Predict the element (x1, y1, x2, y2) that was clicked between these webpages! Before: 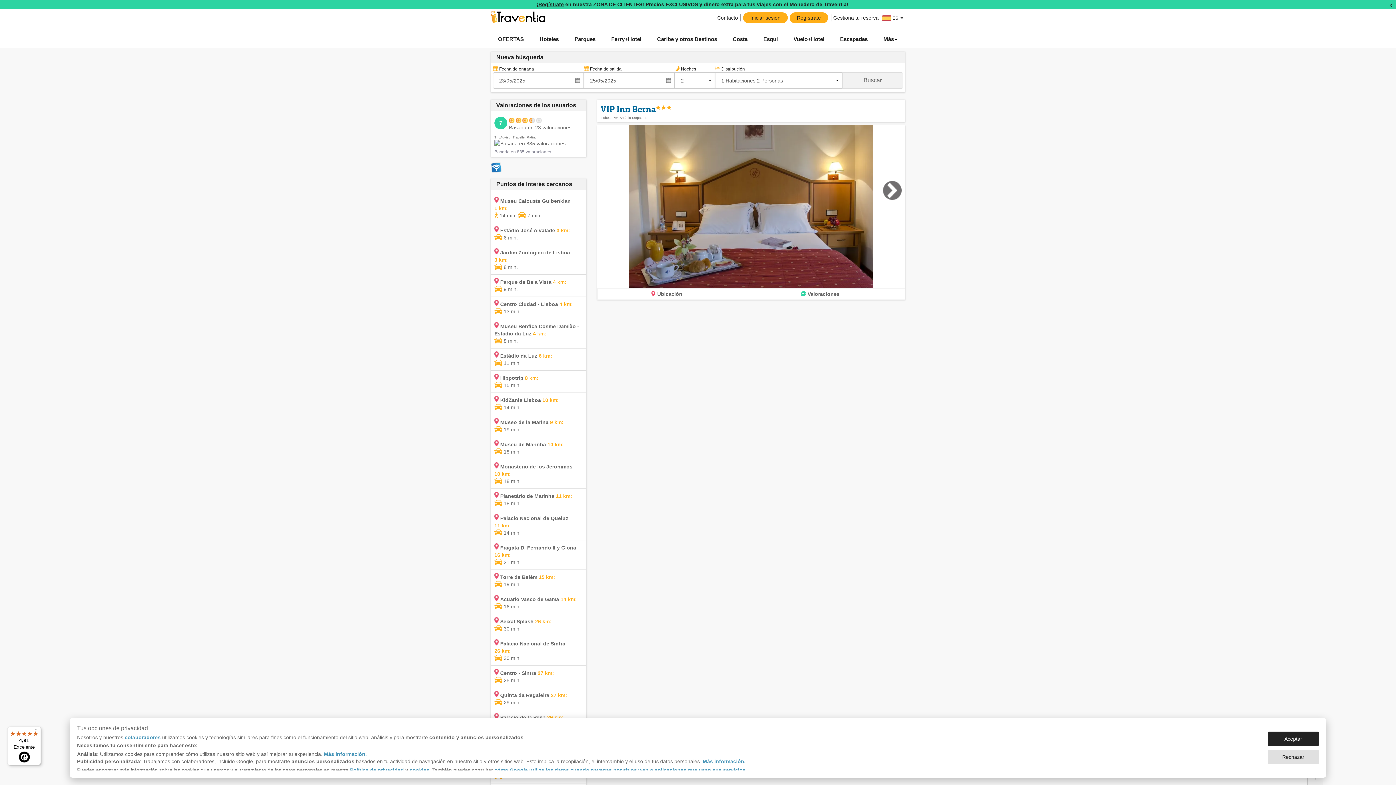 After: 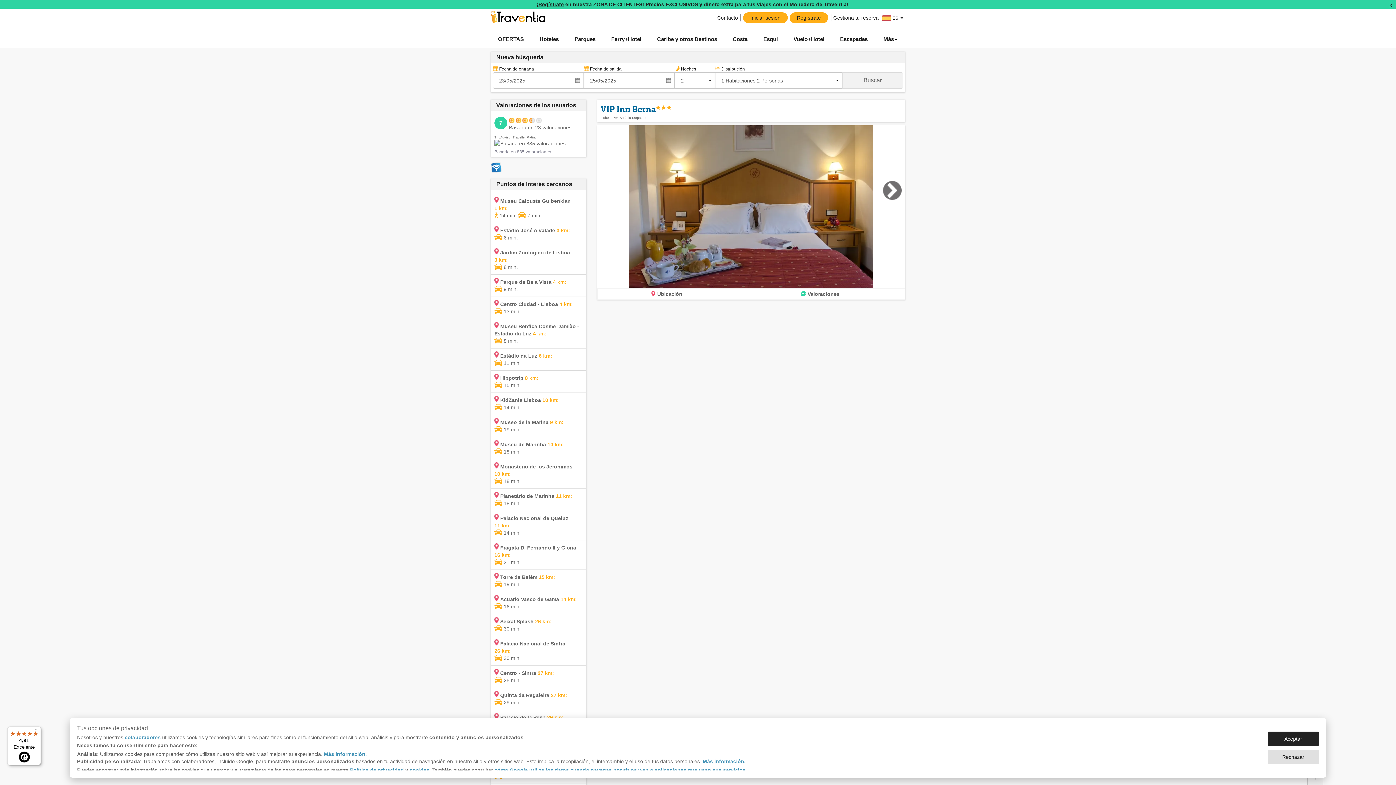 Action: label: 4,81

Excelente bbox: (7, 726, 41, 765)